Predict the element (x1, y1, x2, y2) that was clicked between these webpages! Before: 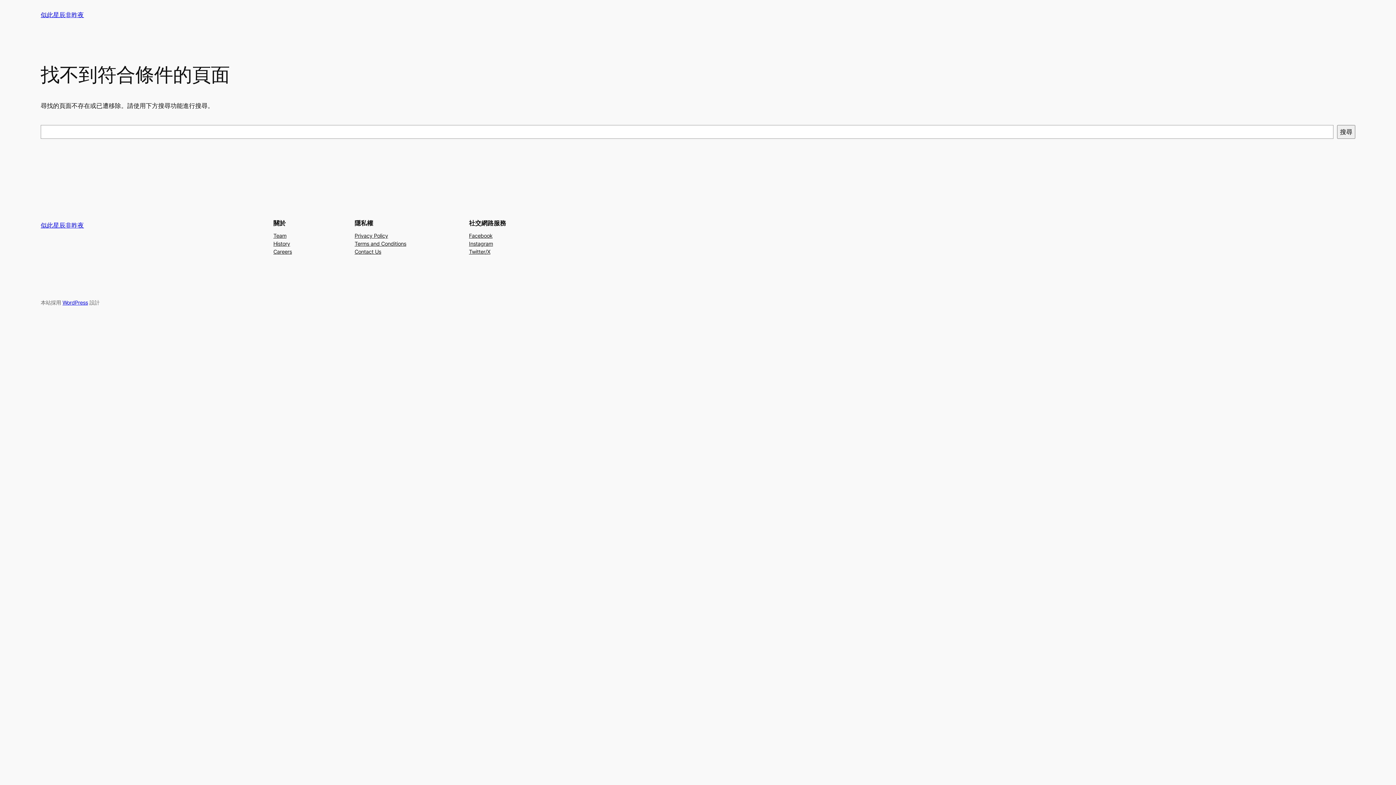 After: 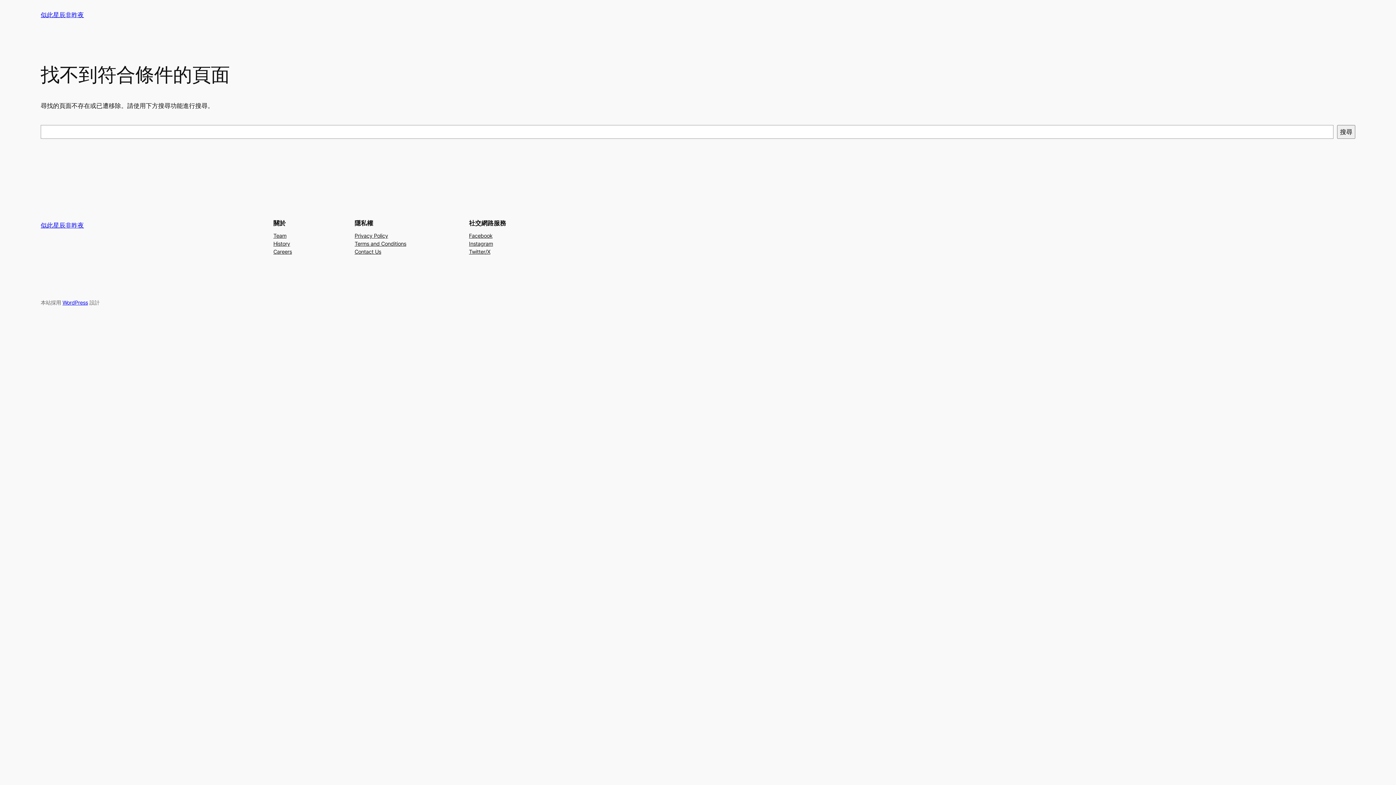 Action: bbox: (273, 239, 290, 247) label: History